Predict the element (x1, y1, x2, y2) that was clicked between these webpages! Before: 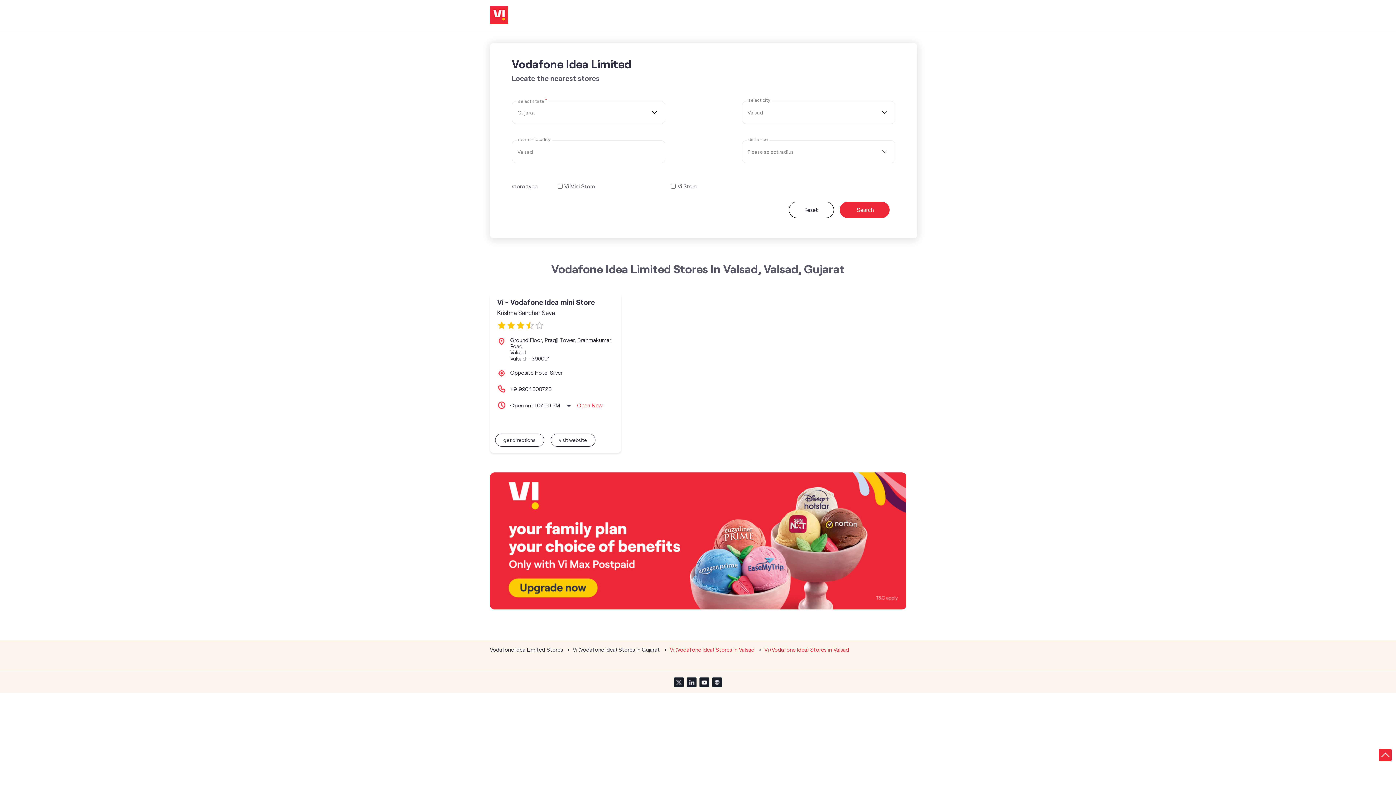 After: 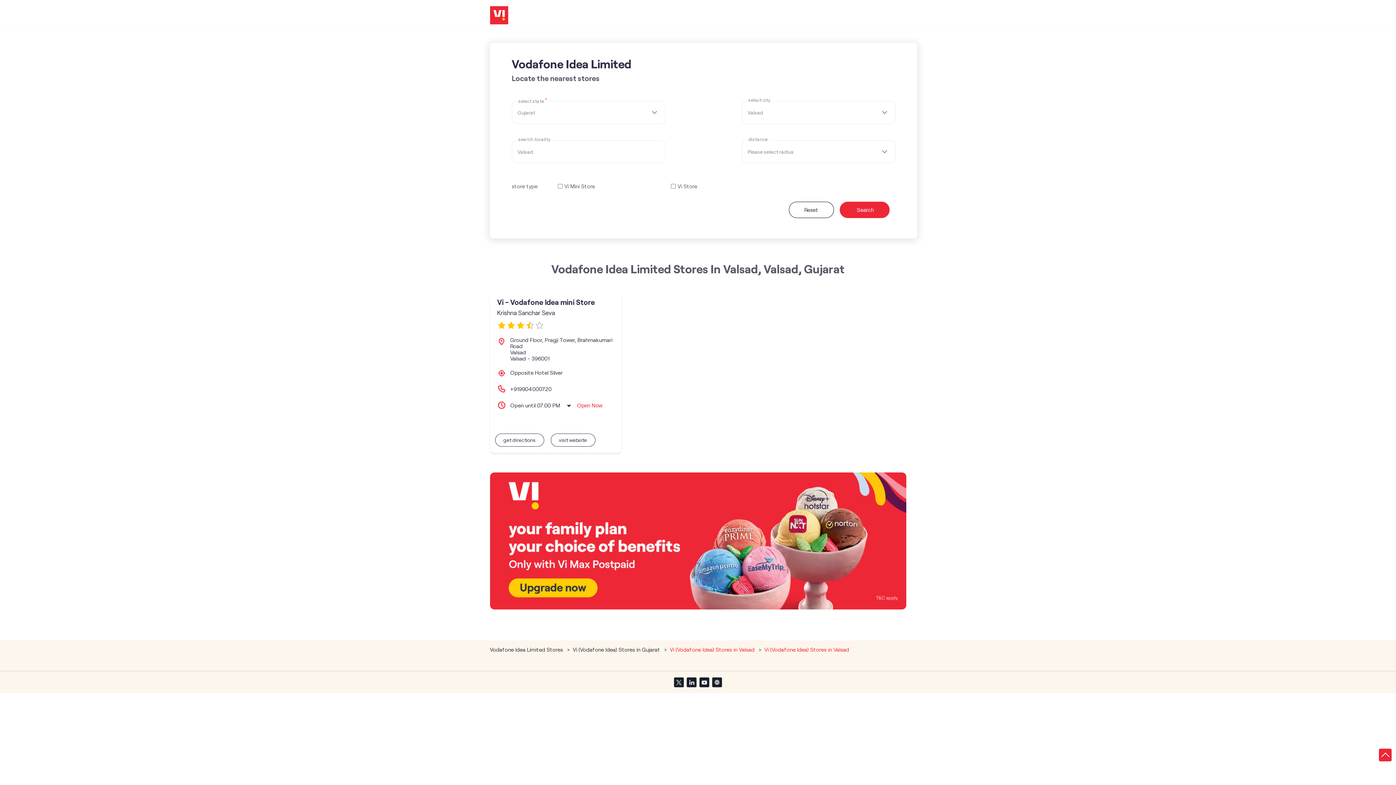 Action: bbox: (510, 385, 551, 392) label: +919904000720